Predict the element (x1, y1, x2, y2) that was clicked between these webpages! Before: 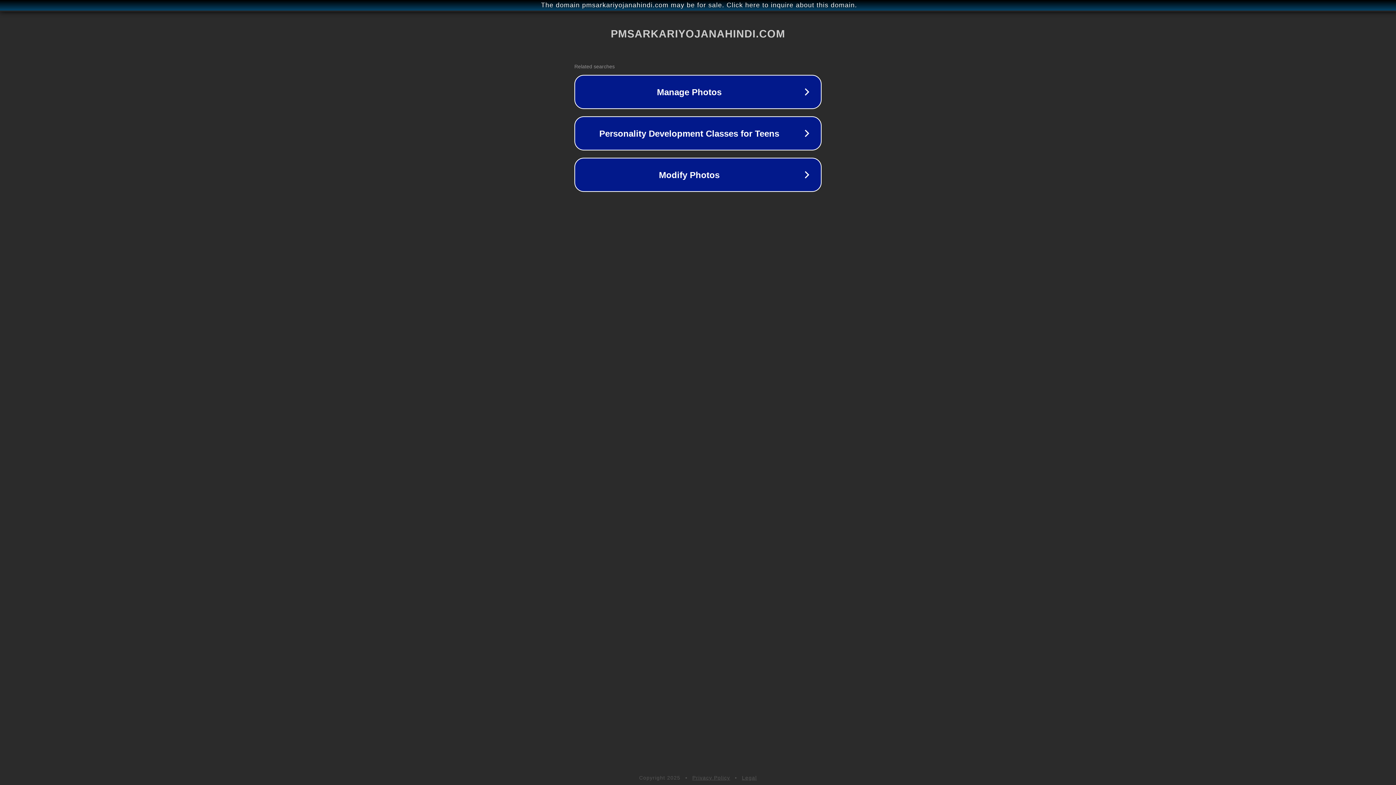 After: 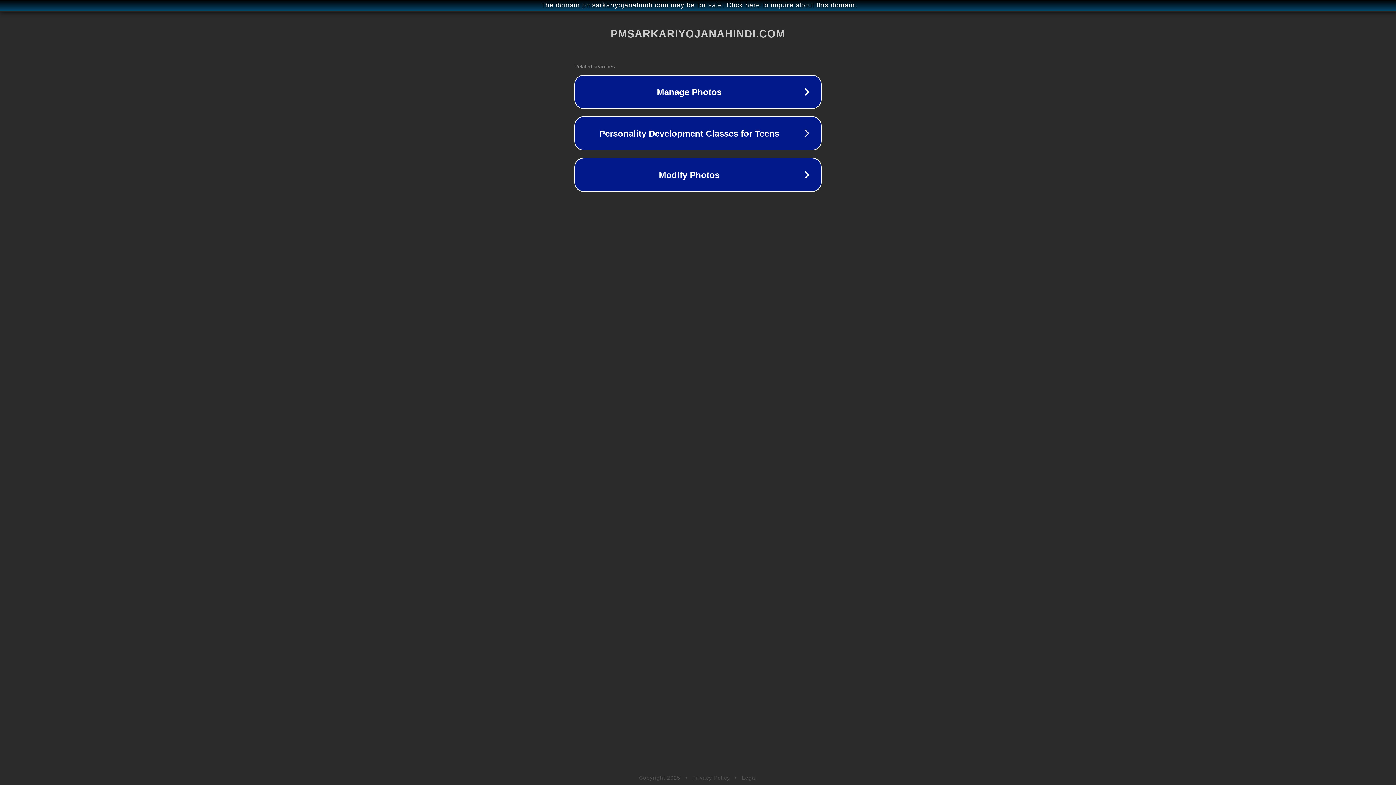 Action: bbox: (692, 775, 730, 781) label: Privacy Policy